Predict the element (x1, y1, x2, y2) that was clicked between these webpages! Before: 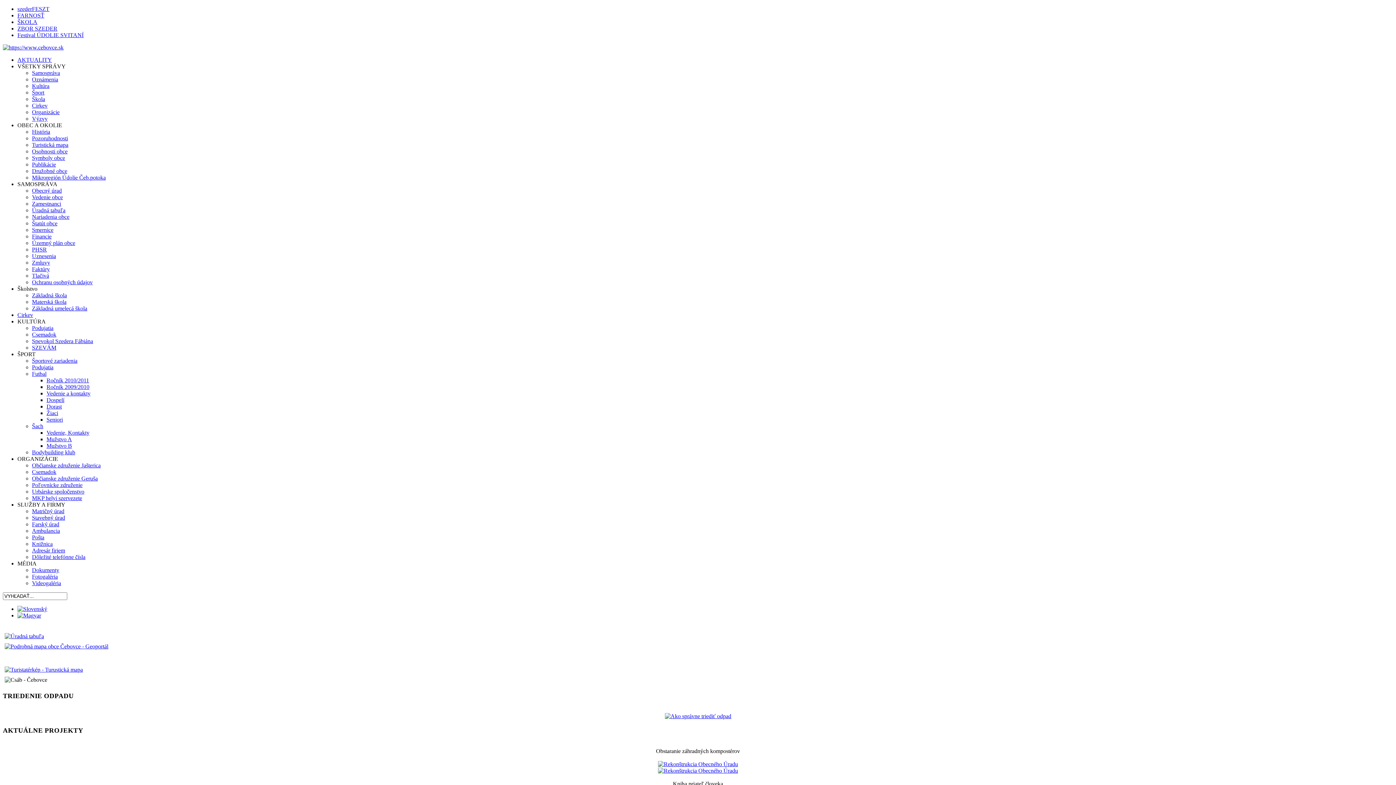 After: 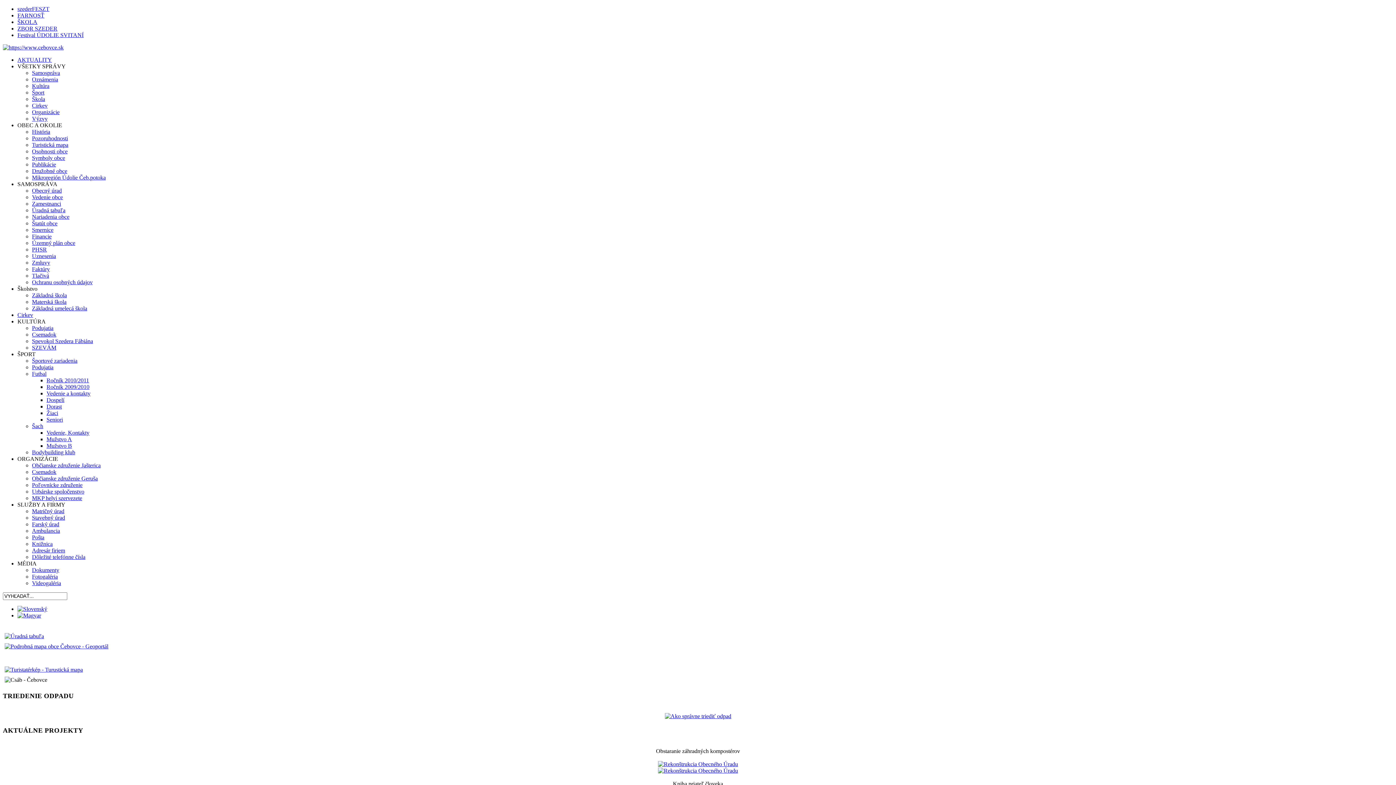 Action: bbox: (32, 344, 56, 350) label: SZEVÁM